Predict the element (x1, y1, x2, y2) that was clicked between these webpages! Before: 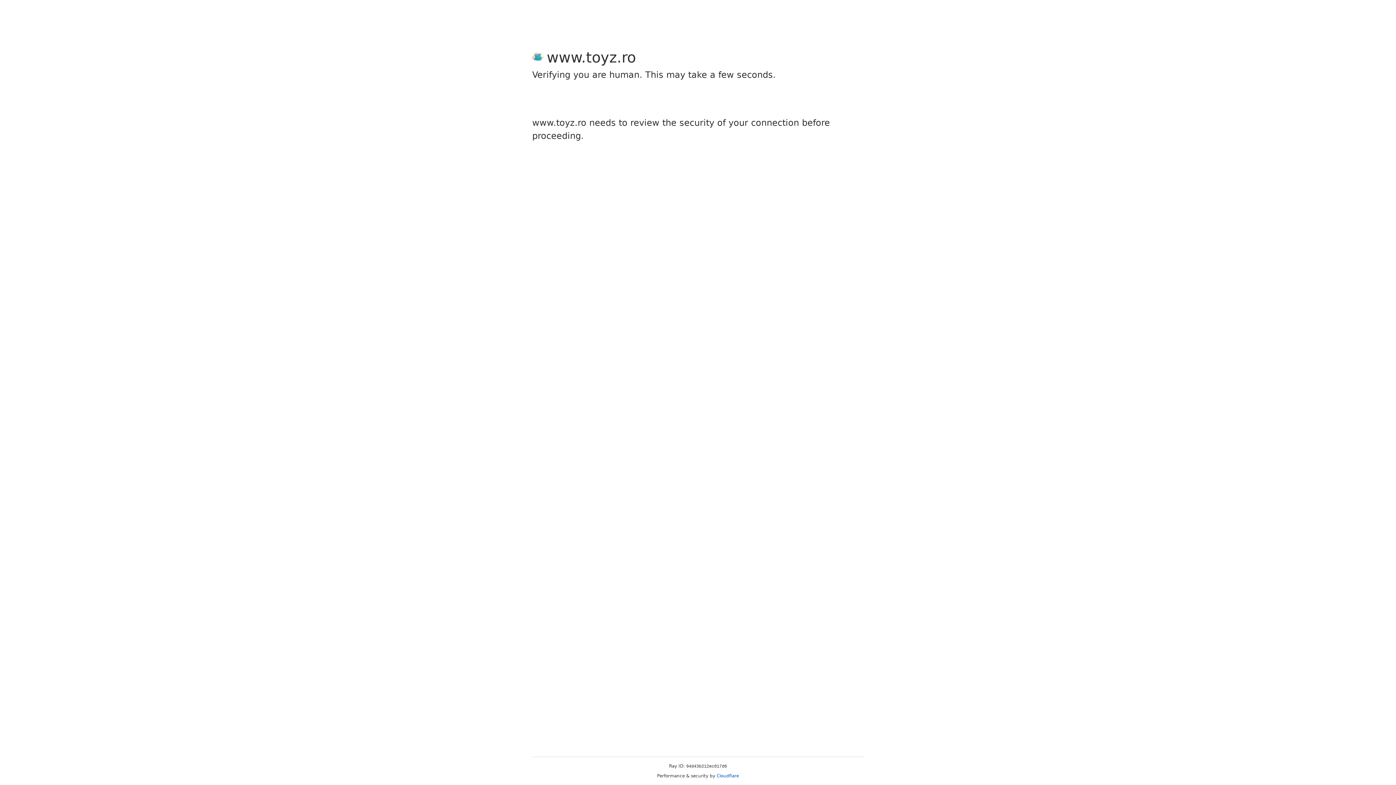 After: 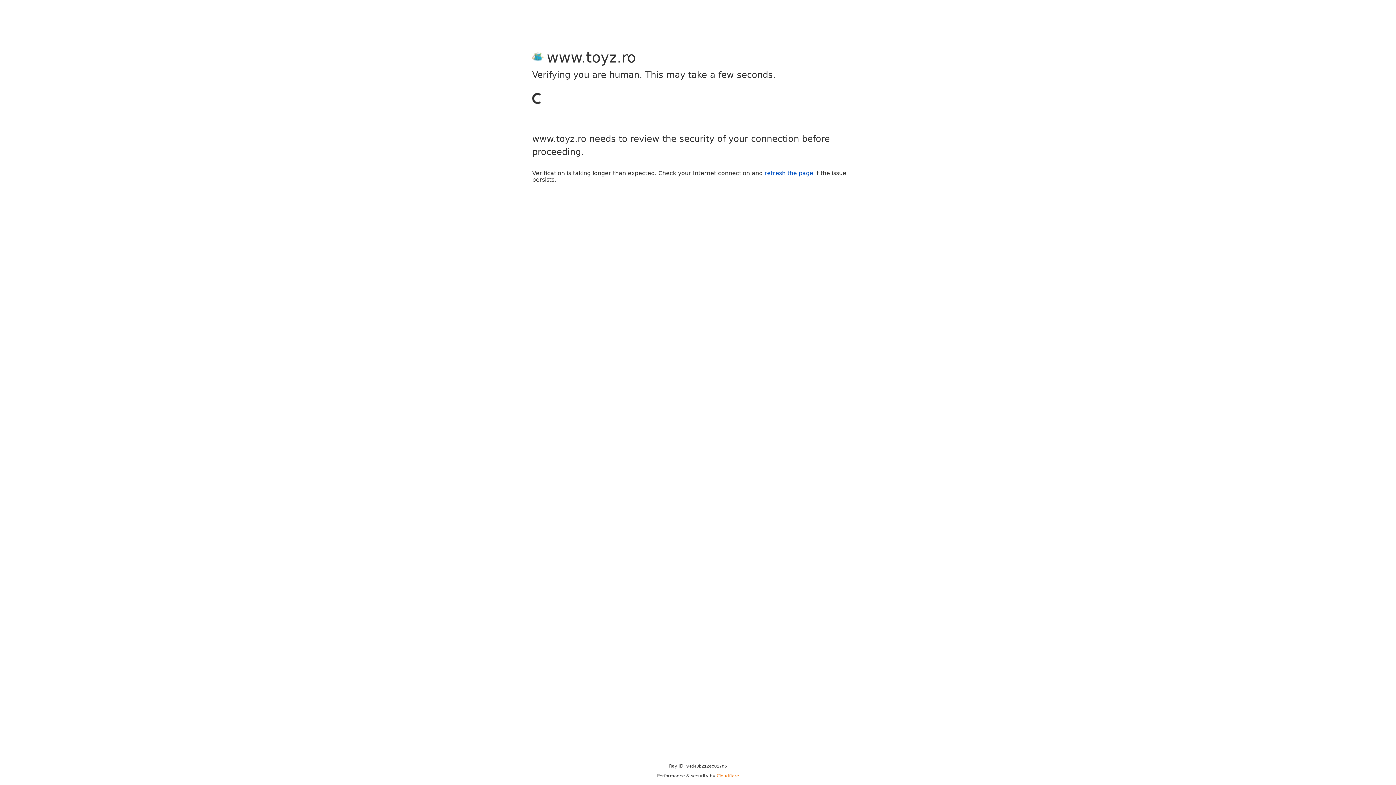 Action: bbox: (716, 773, 739, 778) label: Cloudflare